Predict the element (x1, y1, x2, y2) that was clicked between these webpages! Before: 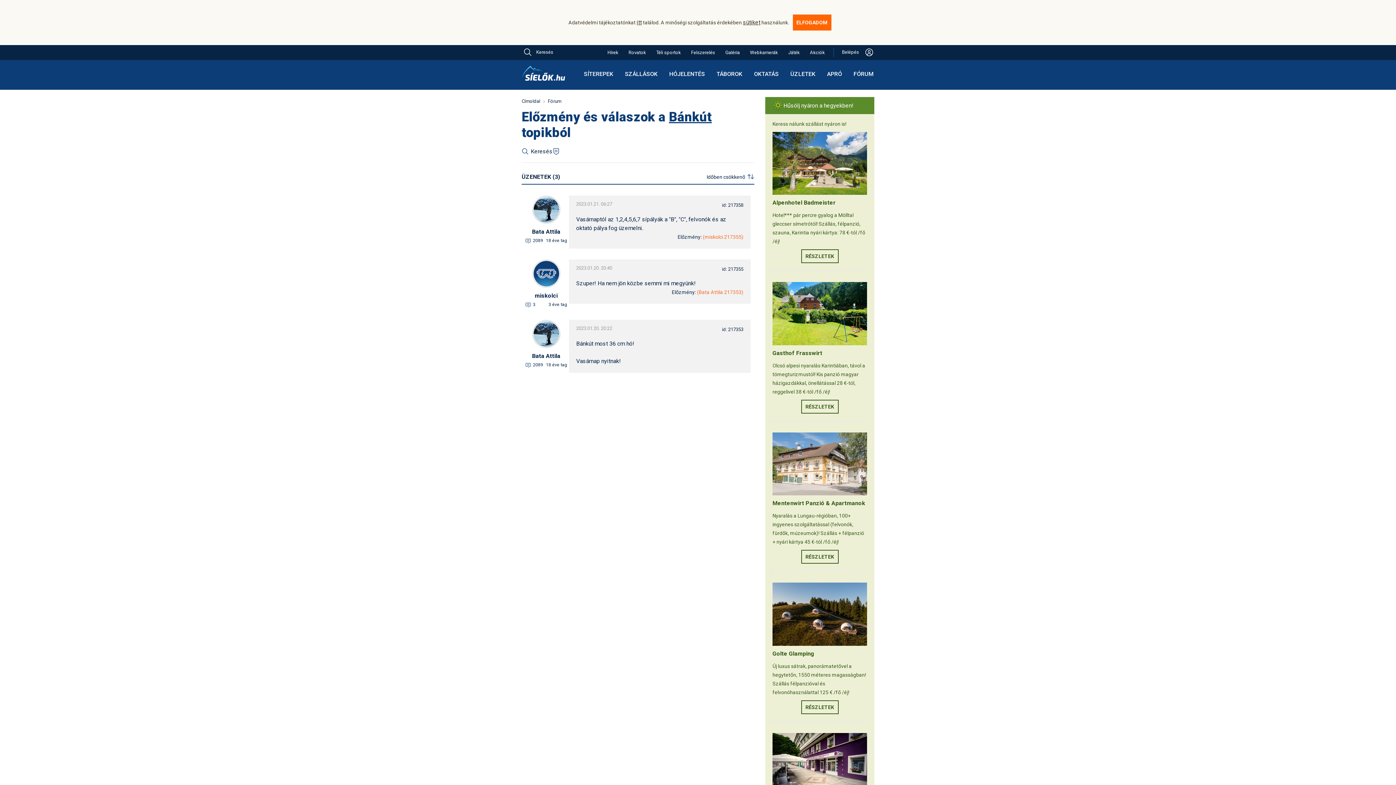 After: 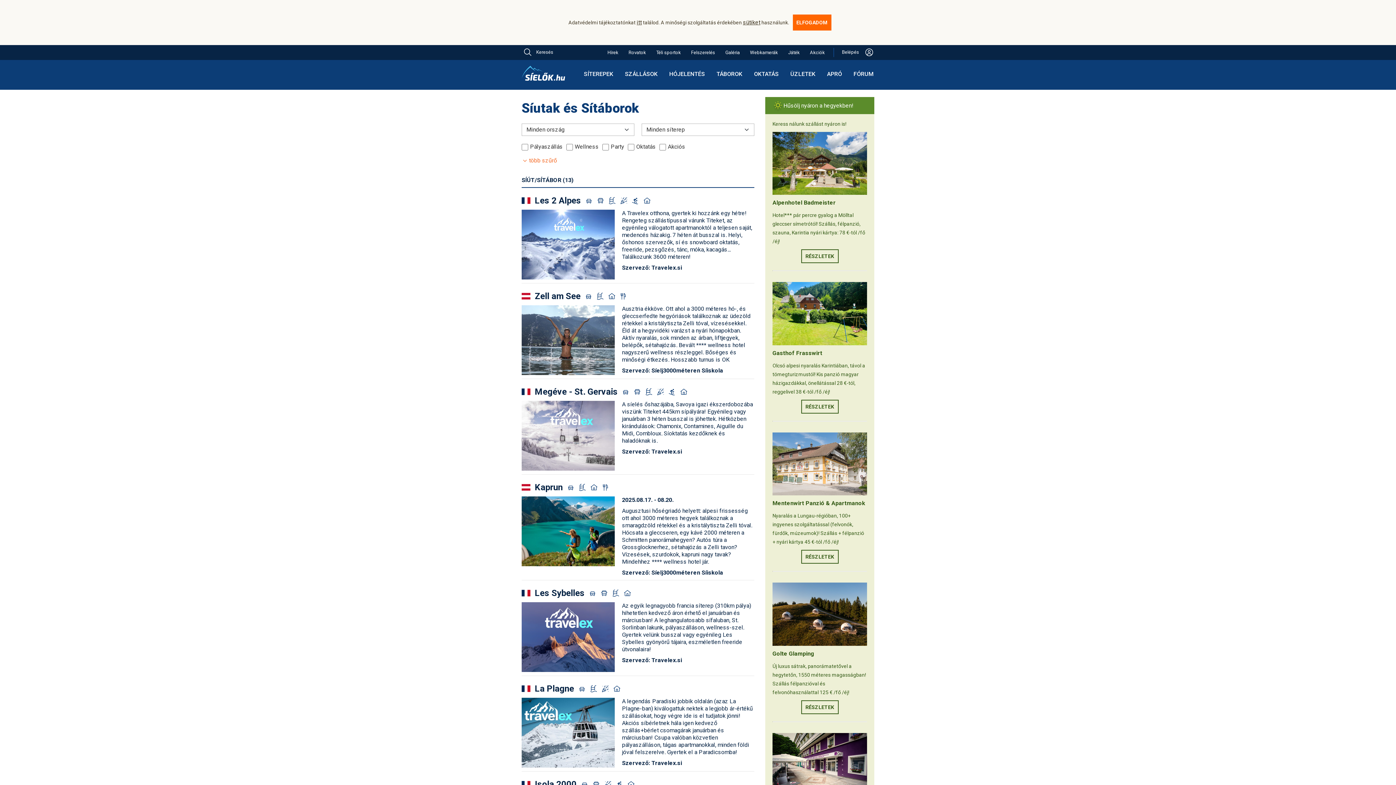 Action: label: TÁBOROK bbox: (716, 66, 743, 81)